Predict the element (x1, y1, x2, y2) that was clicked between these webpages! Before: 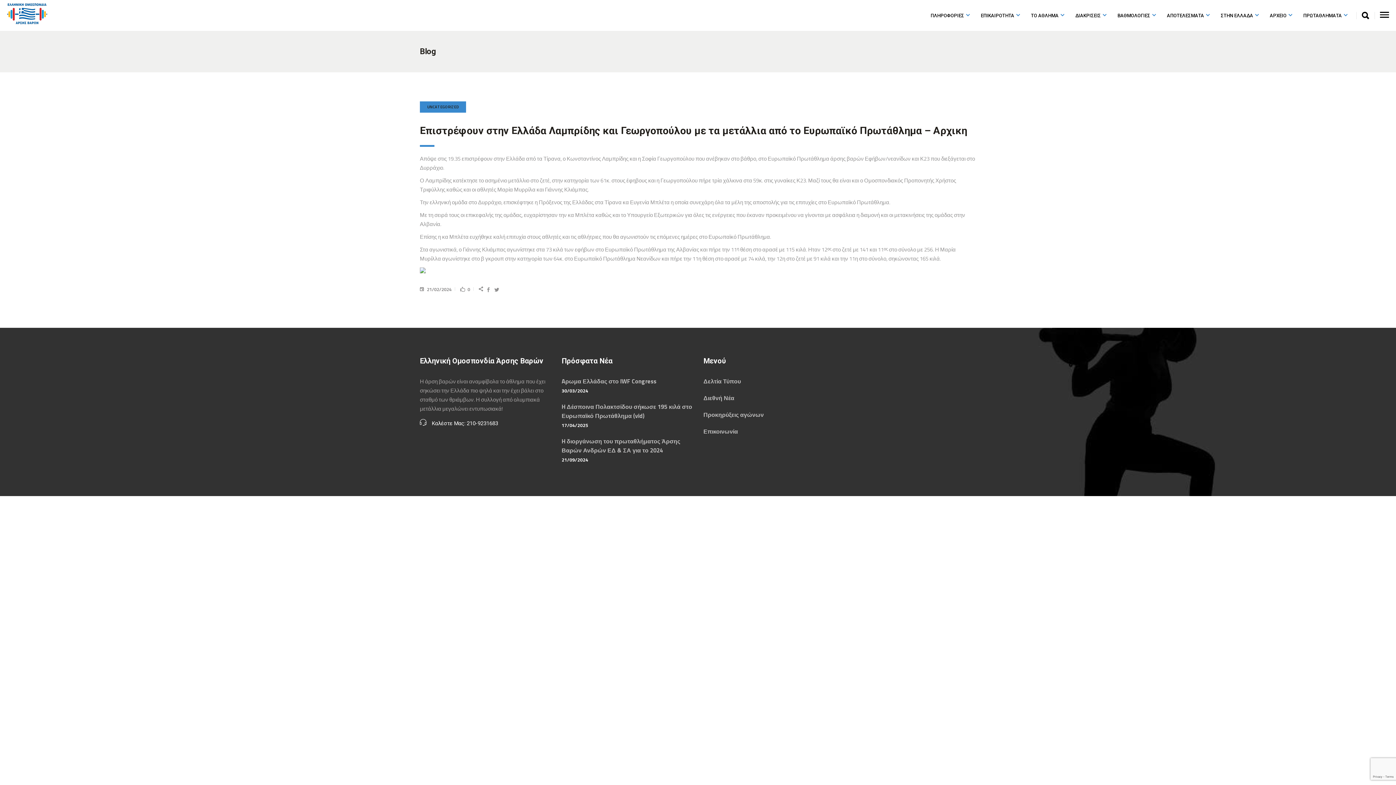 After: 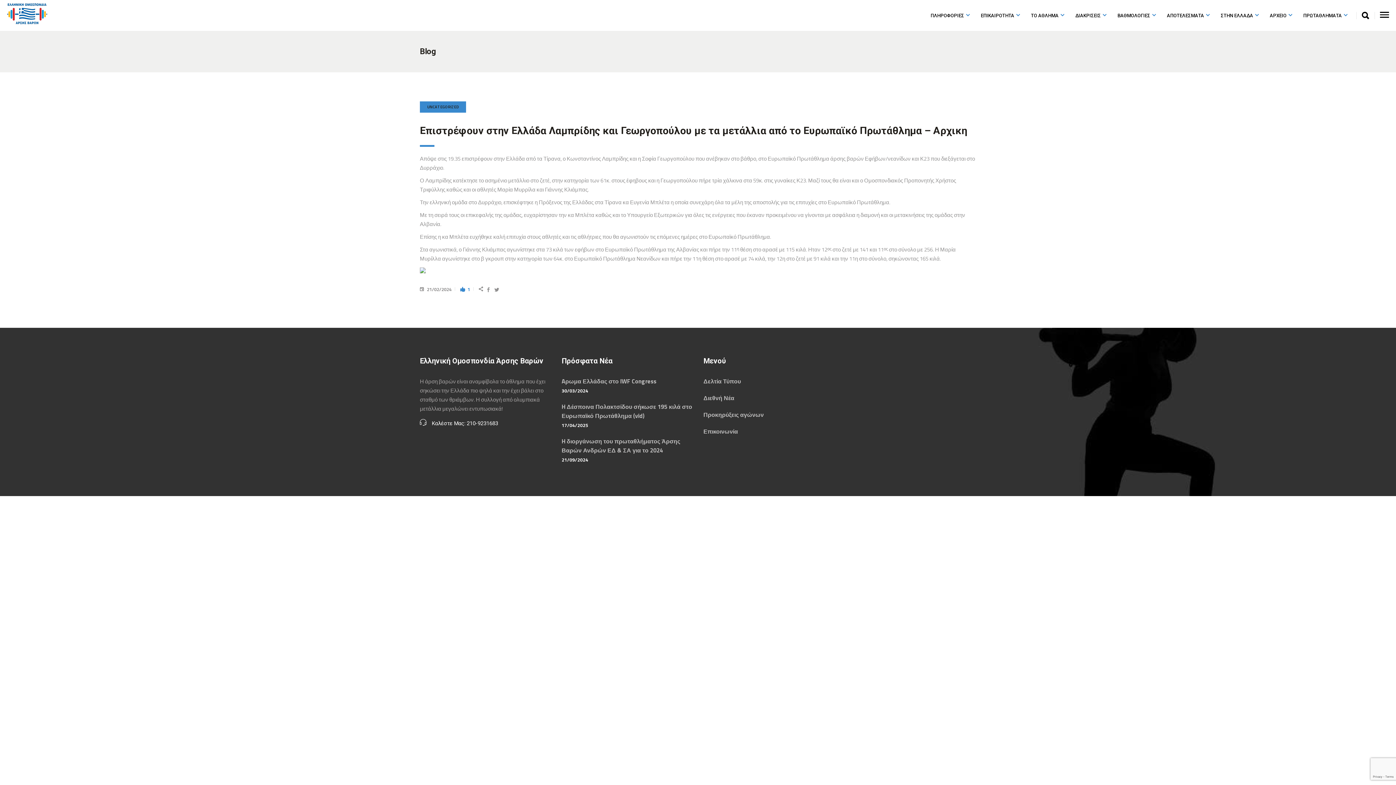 Action: bbox: (467, 285, 470, 293) label: 0